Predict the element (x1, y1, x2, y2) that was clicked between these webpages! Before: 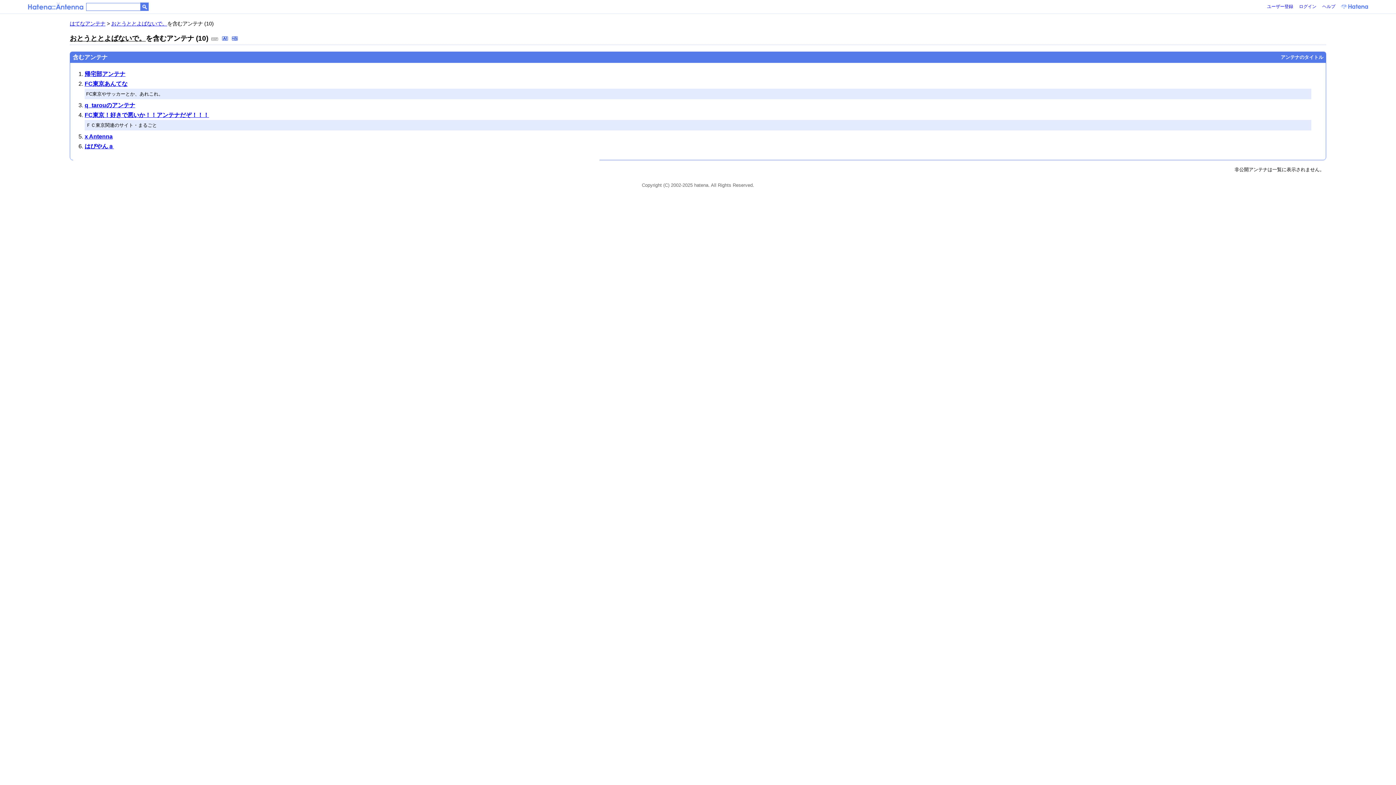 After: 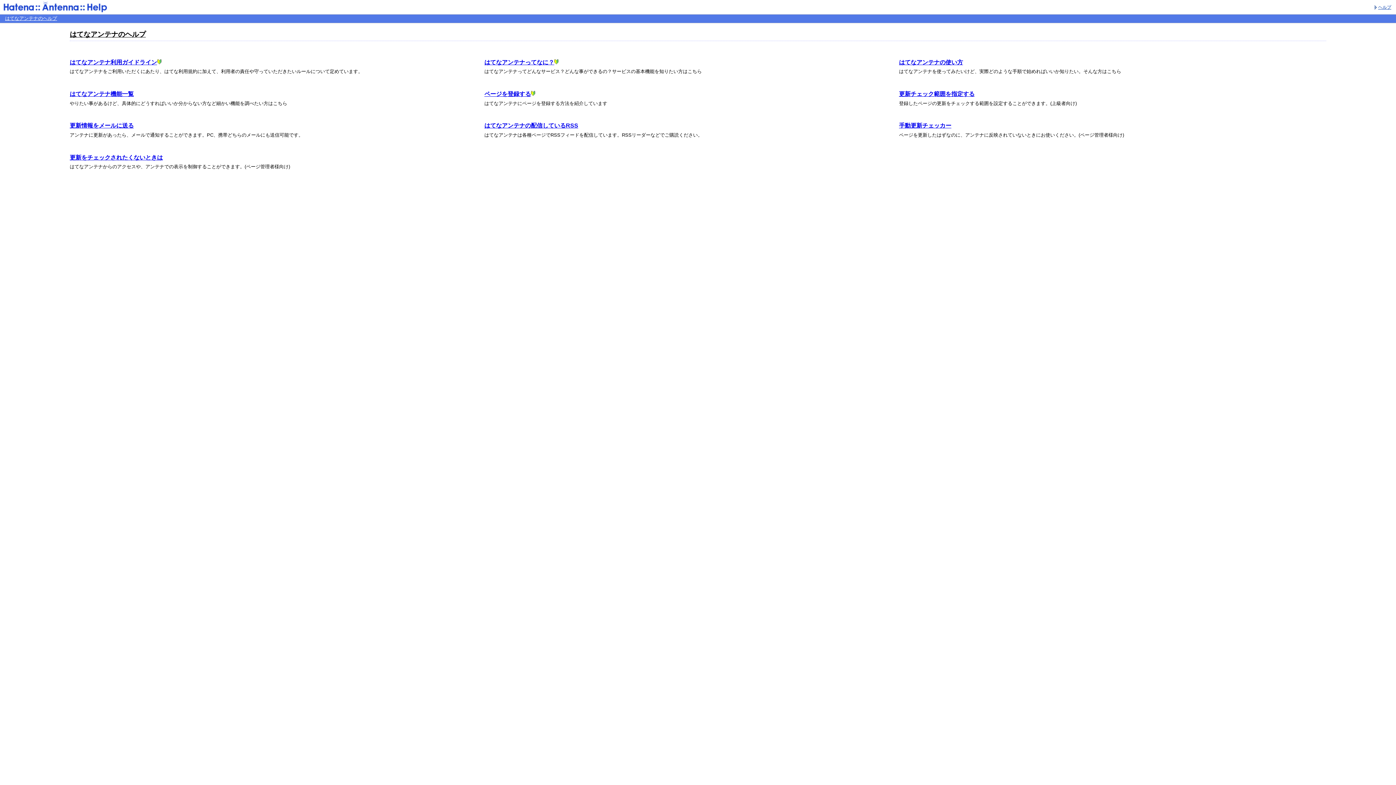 Action: bbox: (1322, 4, 1335, 9) label: ヘルプ